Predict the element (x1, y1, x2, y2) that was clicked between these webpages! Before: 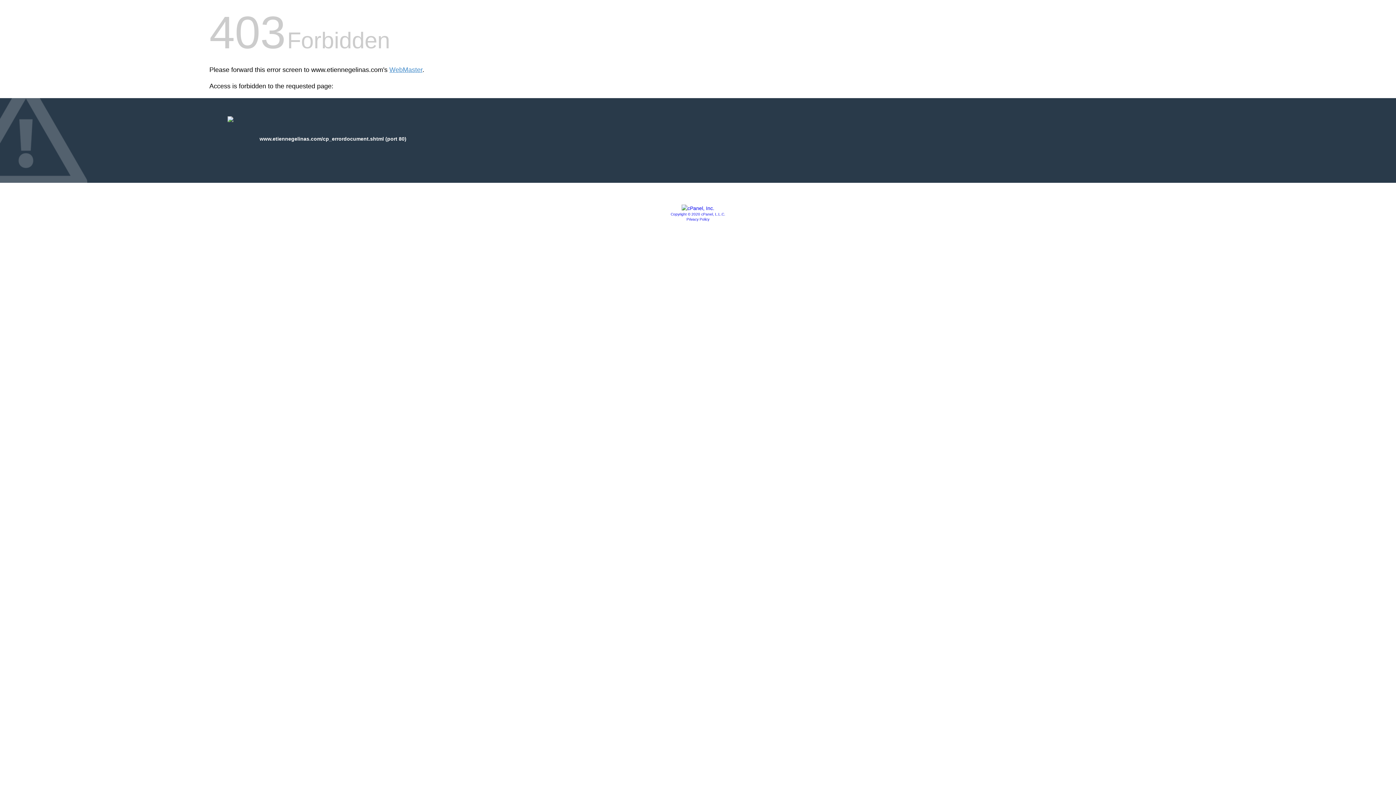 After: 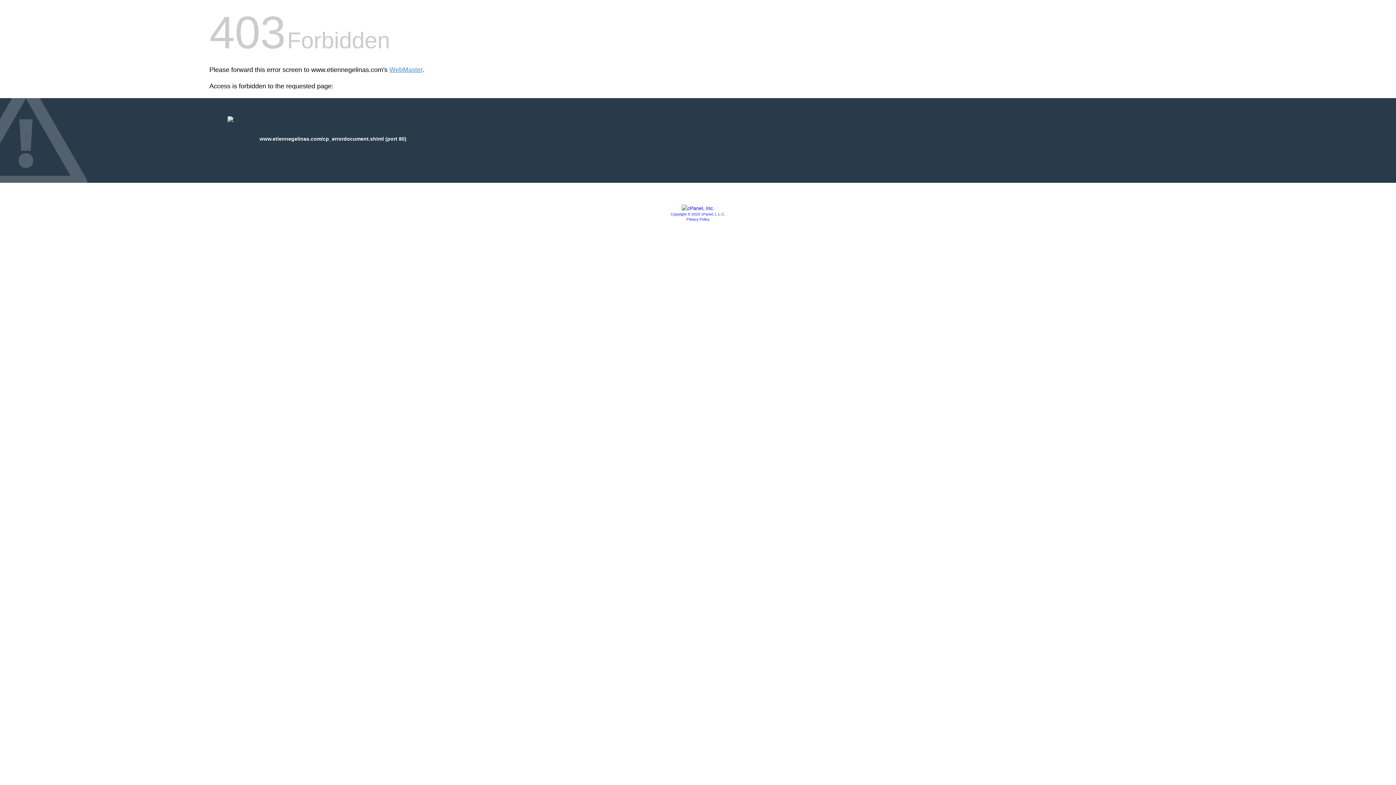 Action: bbox: (686, 217, 709, 221) label: Privacy Policy